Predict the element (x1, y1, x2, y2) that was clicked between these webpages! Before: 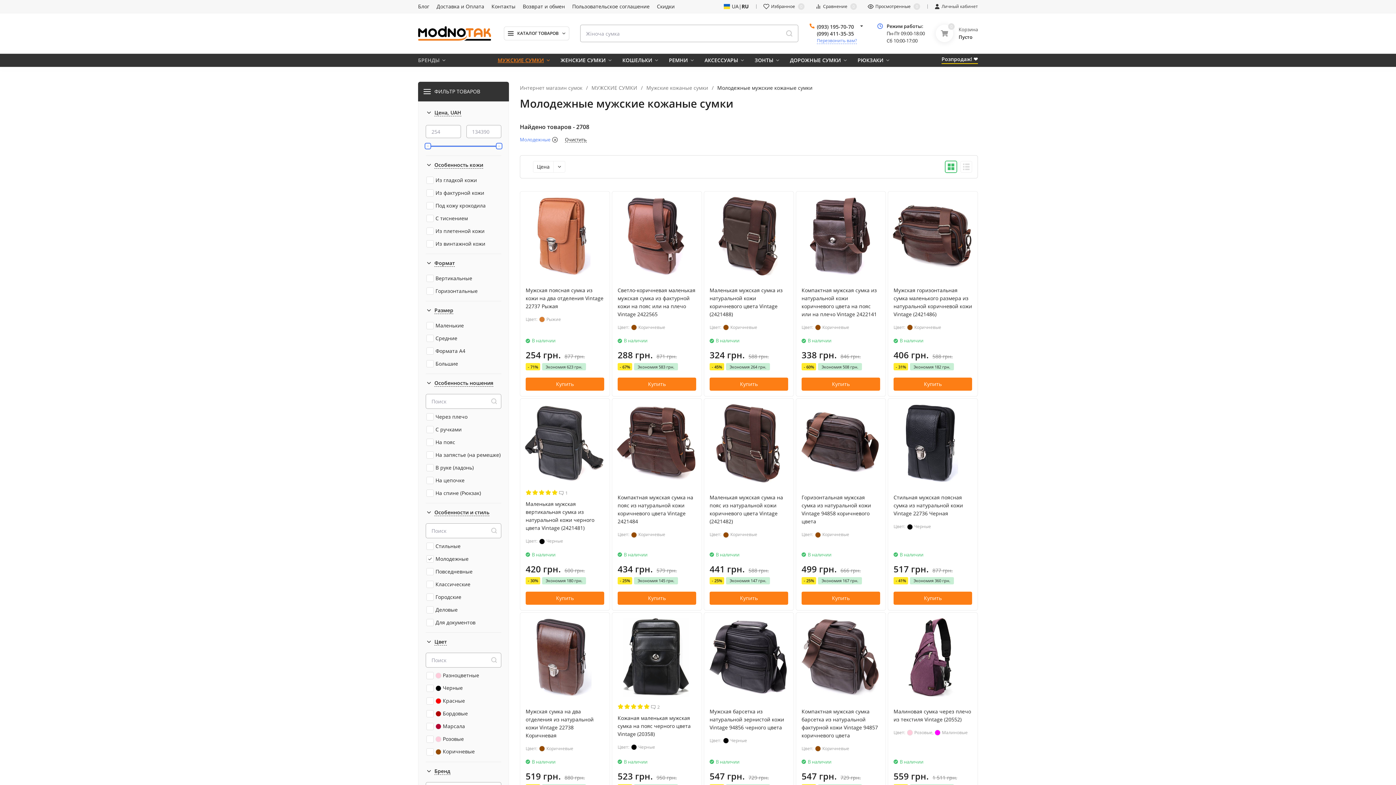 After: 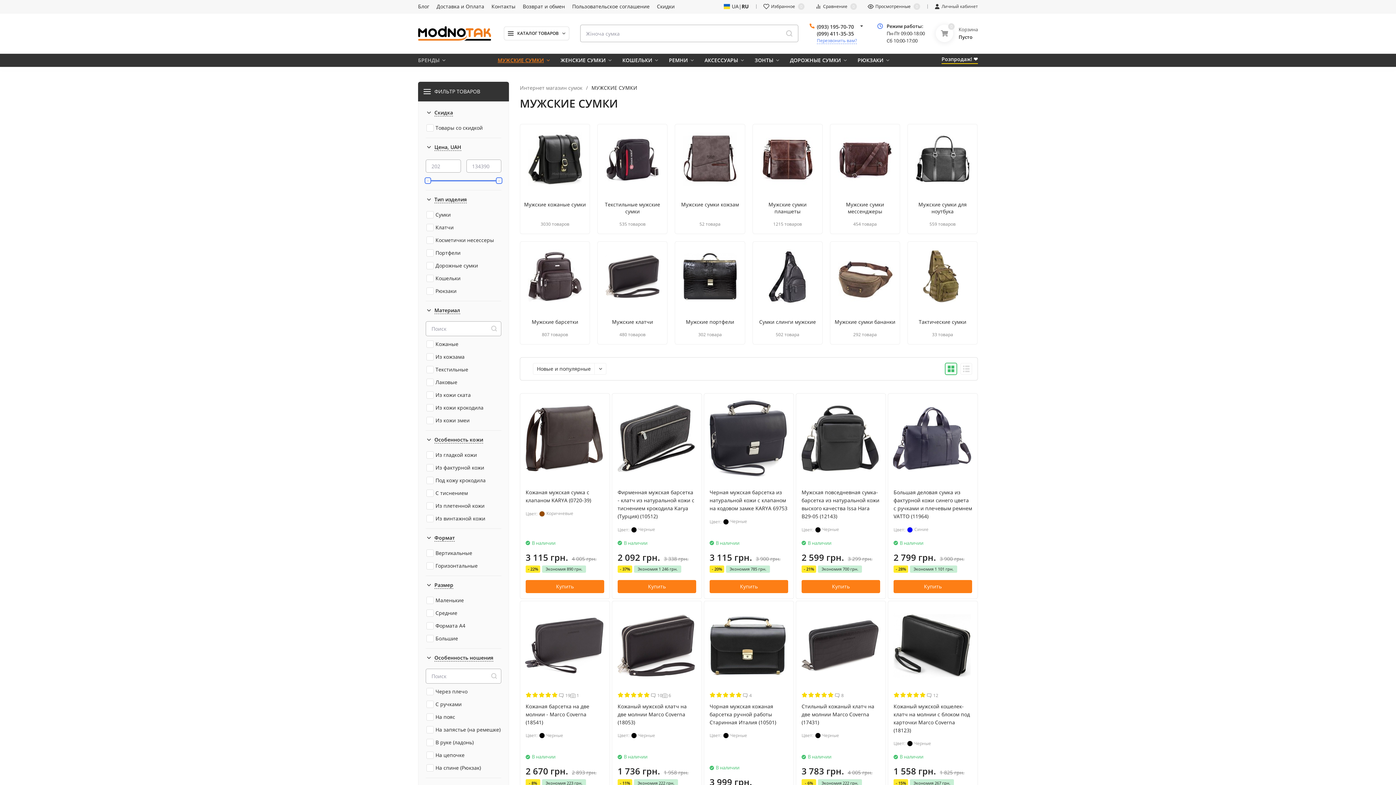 Action: label: МУЖСКИЕ СУМКИ bbox: (591, 85, 637, 90)